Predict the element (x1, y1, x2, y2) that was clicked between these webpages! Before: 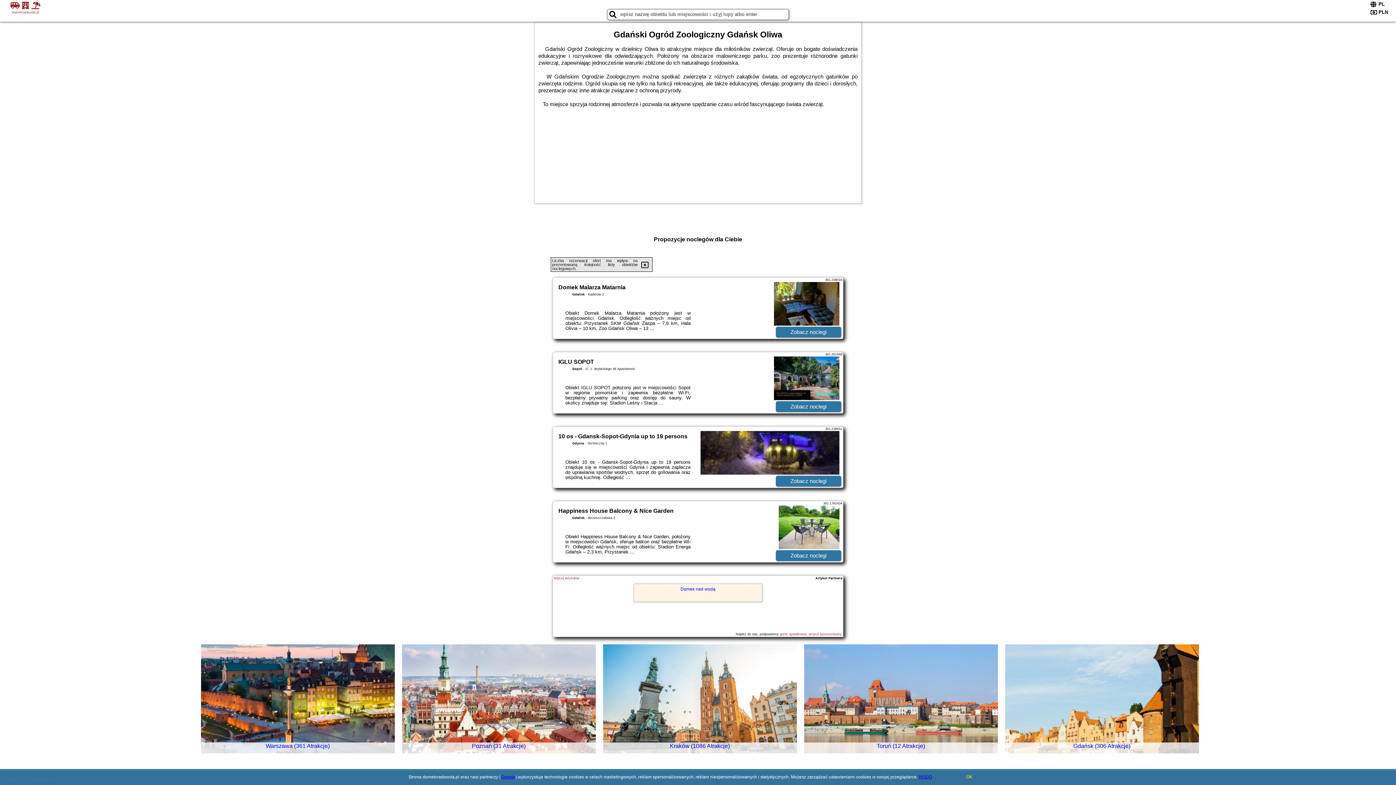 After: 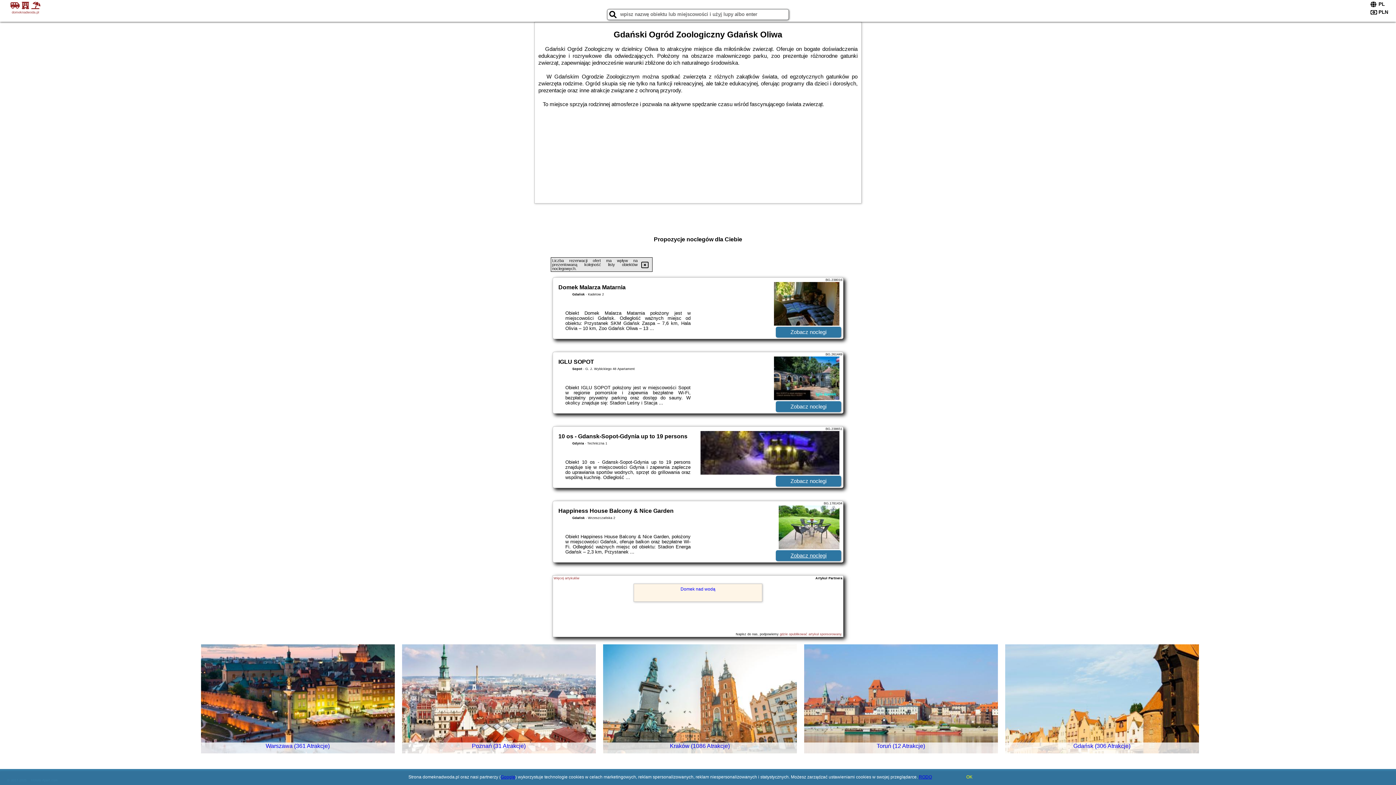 Action: bbox: (776, 550, 841, 561) label: Zobacz noclegi